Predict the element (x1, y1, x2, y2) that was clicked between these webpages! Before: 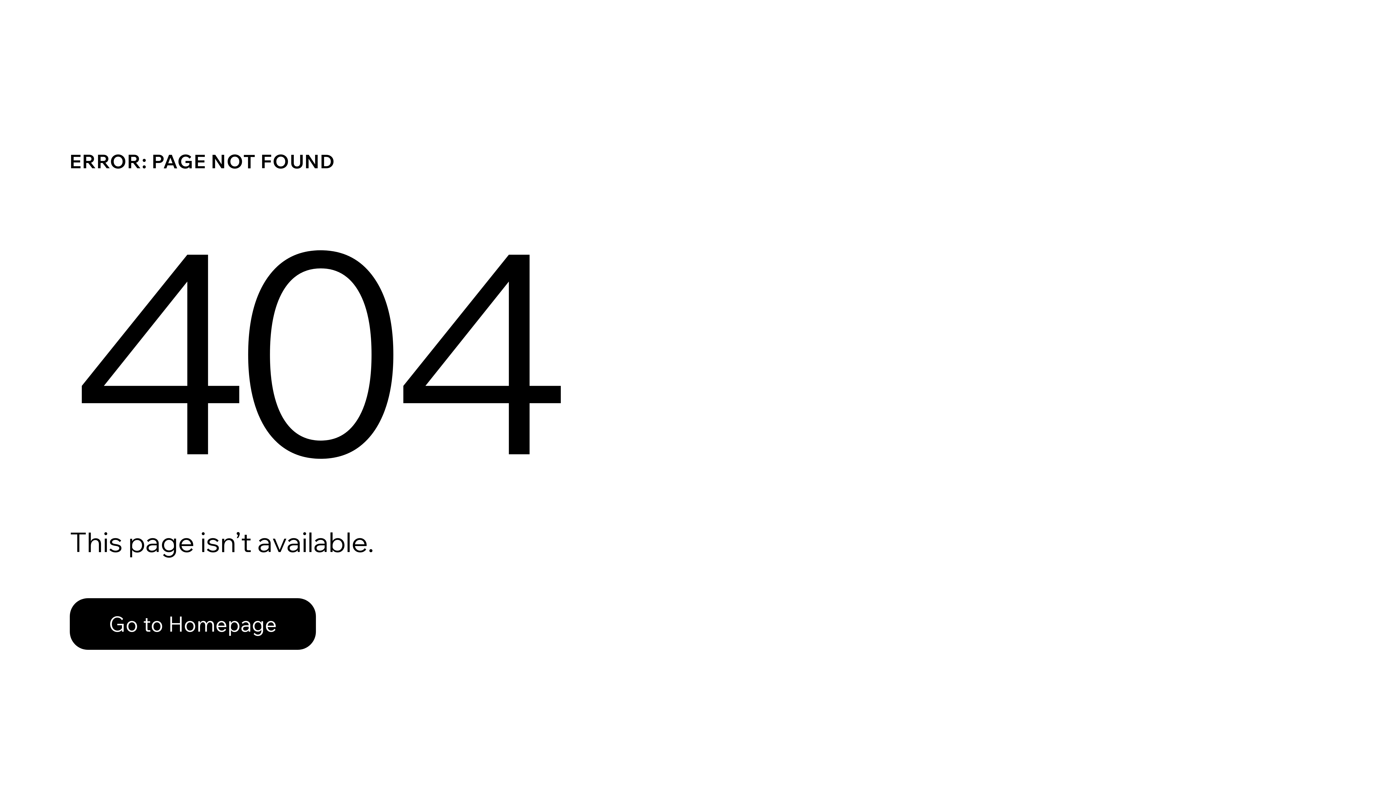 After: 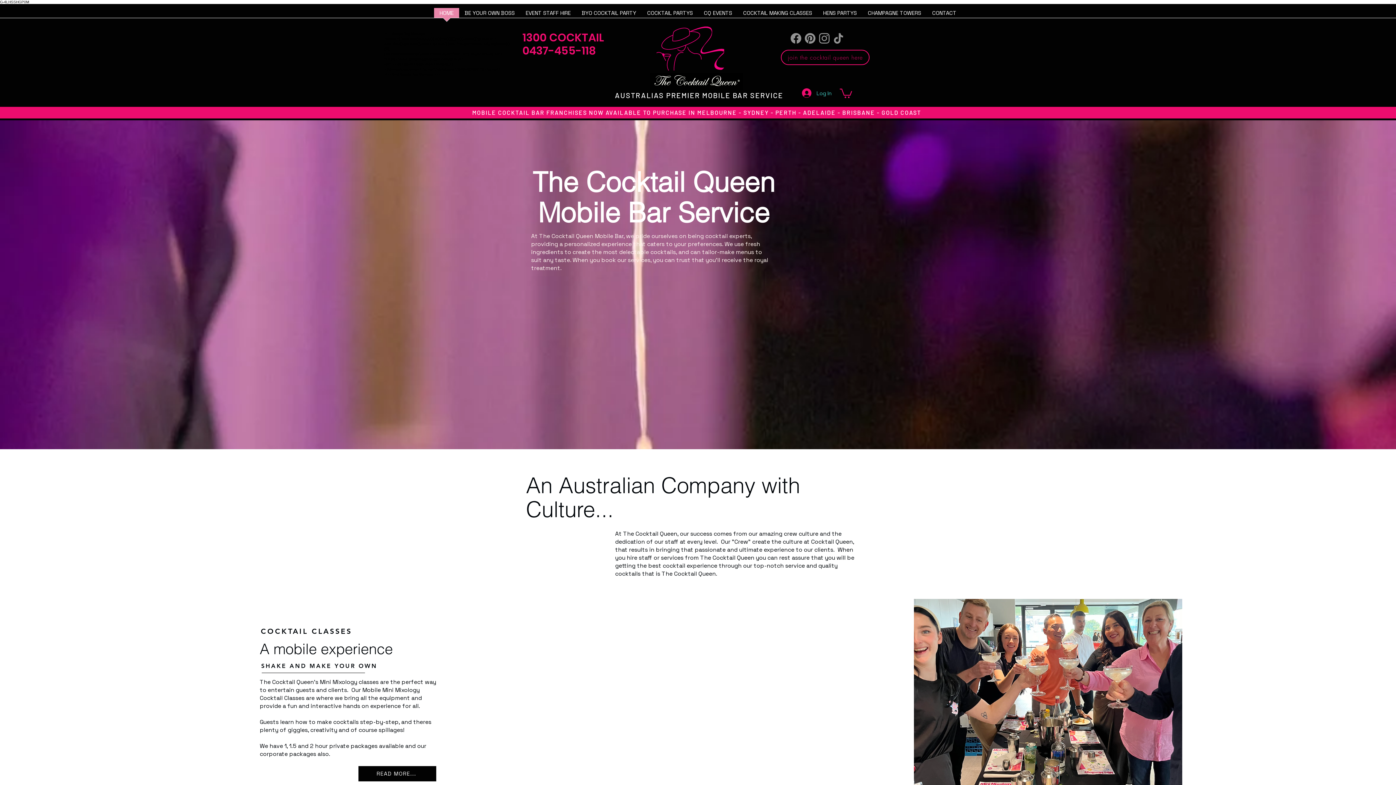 Action: bbox: (69, 598, 316, 650) label: Go to Homepage